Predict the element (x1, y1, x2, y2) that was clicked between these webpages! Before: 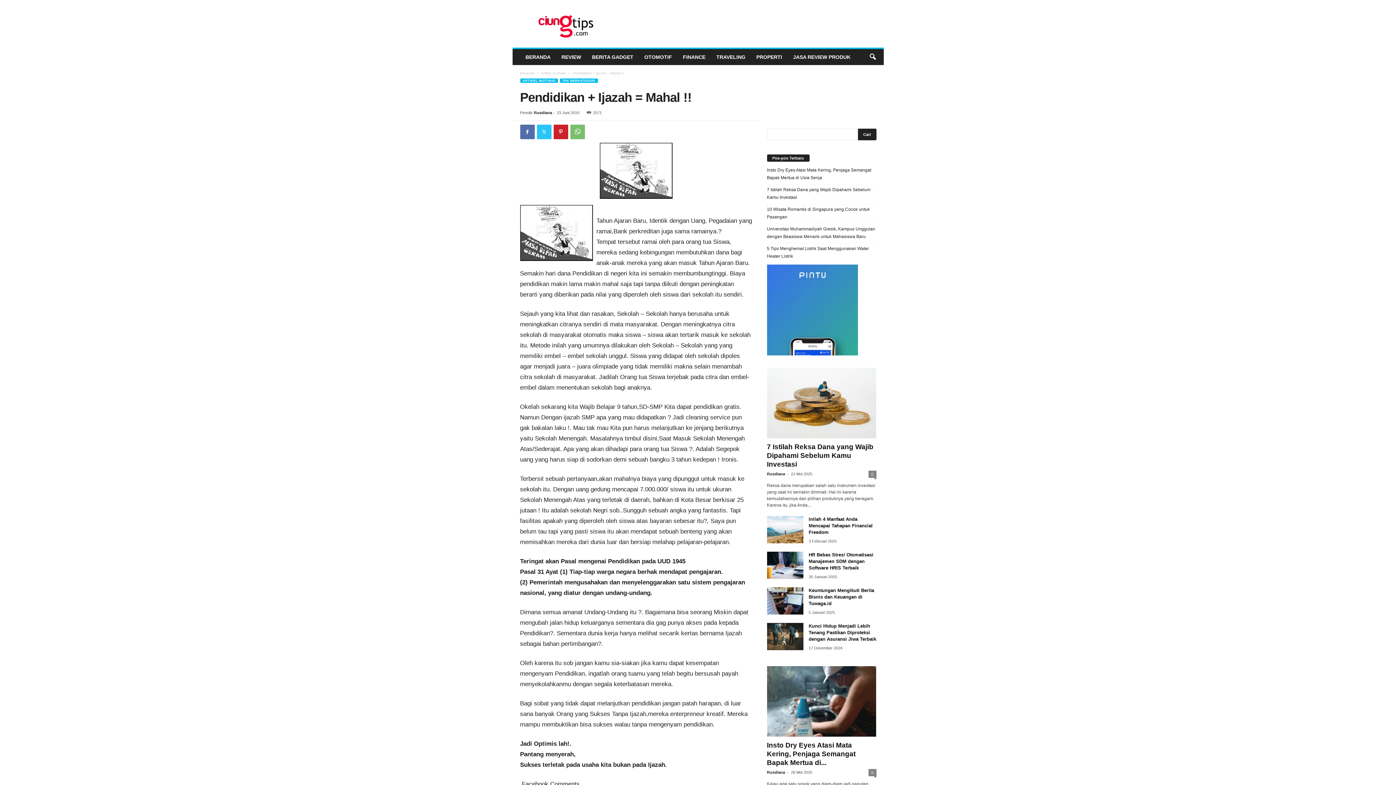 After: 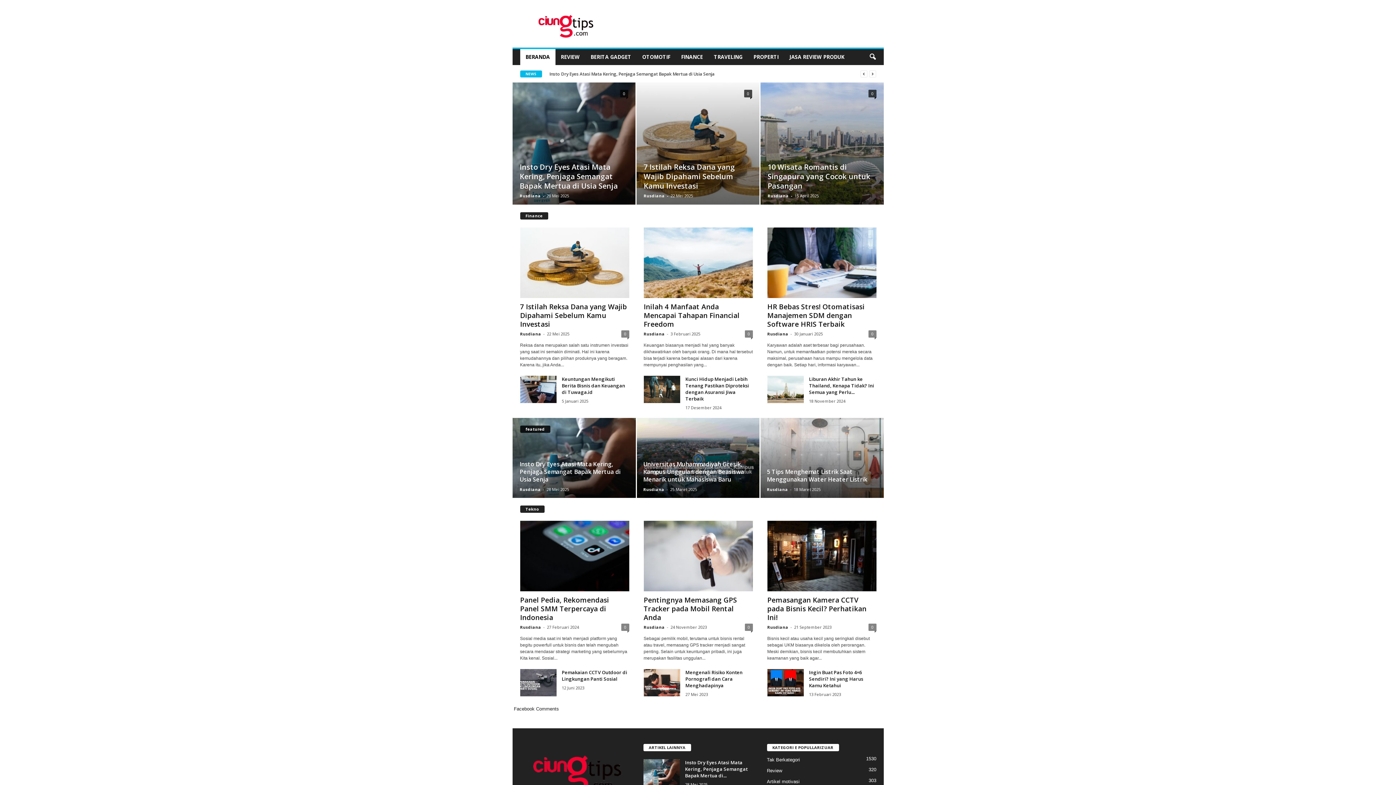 Action: bbox: (520, 71, 534, 75) label: Beranda